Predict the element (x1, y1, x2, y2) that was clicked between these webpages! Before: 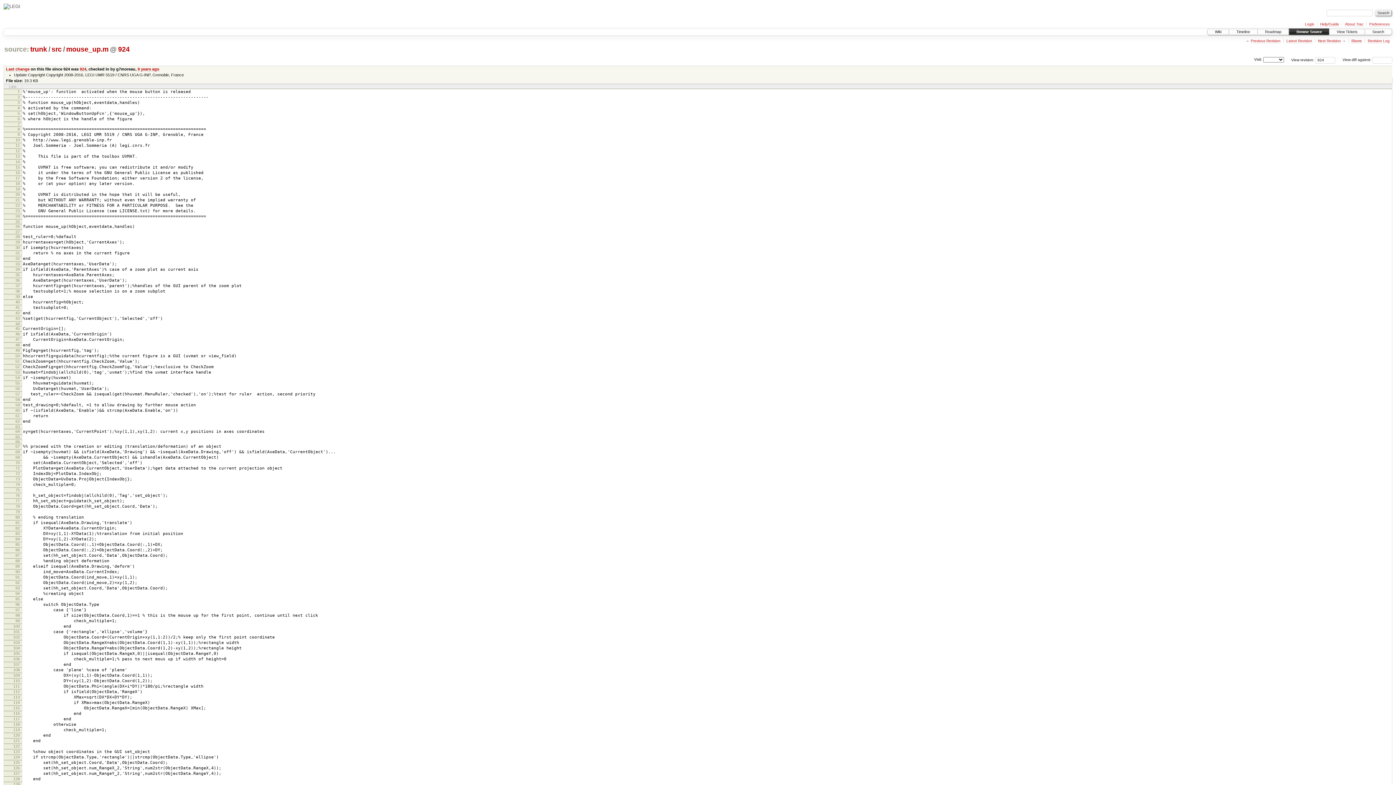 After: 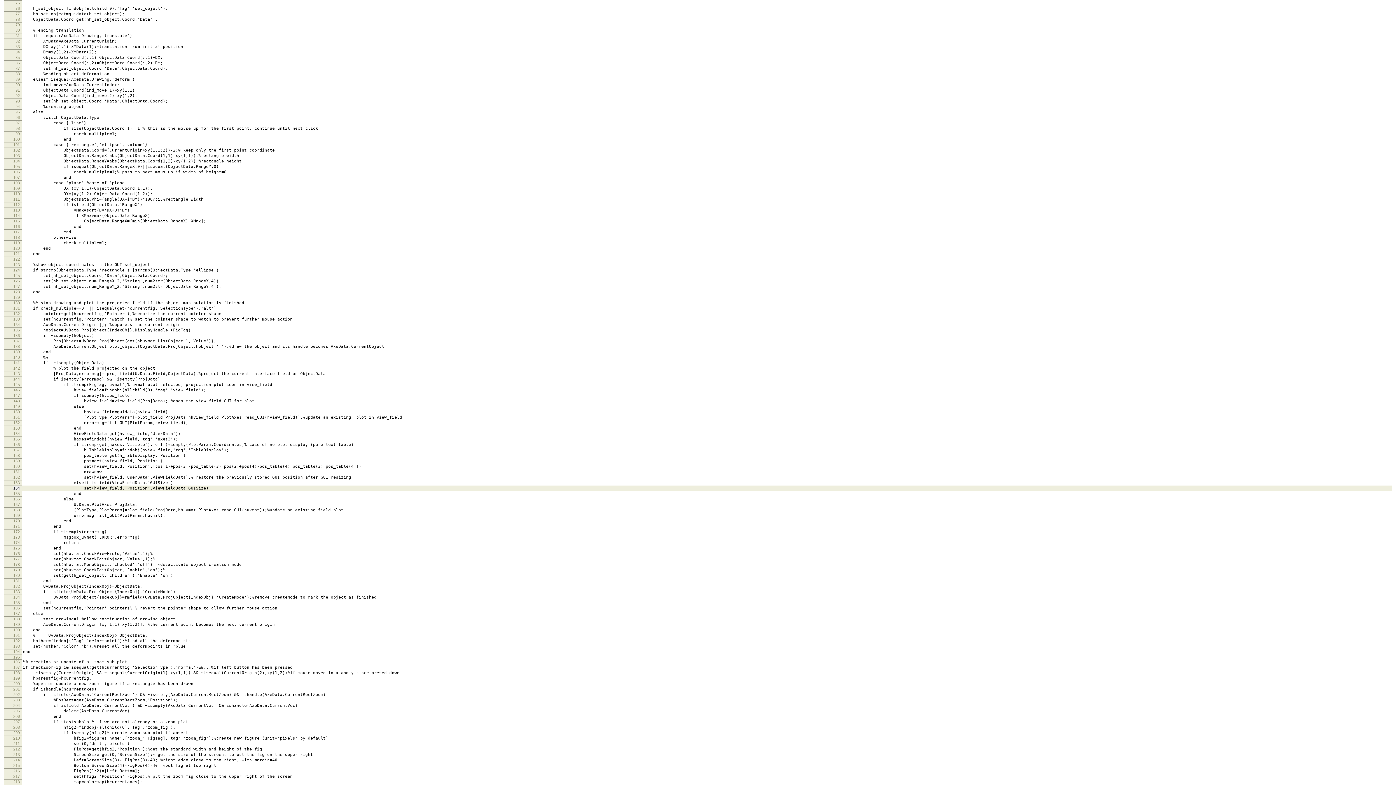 Action: label: 75 bbox: (15, 487, 19, 492)